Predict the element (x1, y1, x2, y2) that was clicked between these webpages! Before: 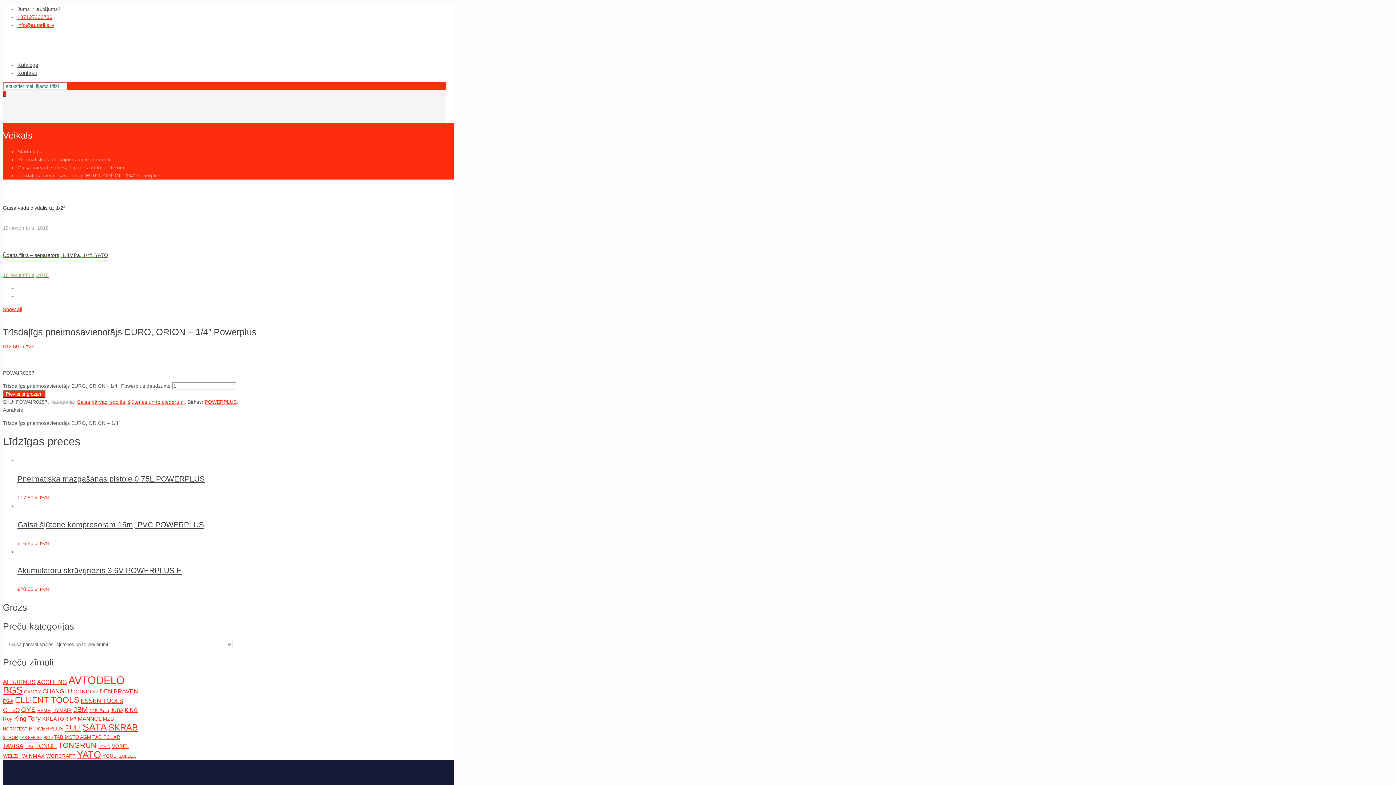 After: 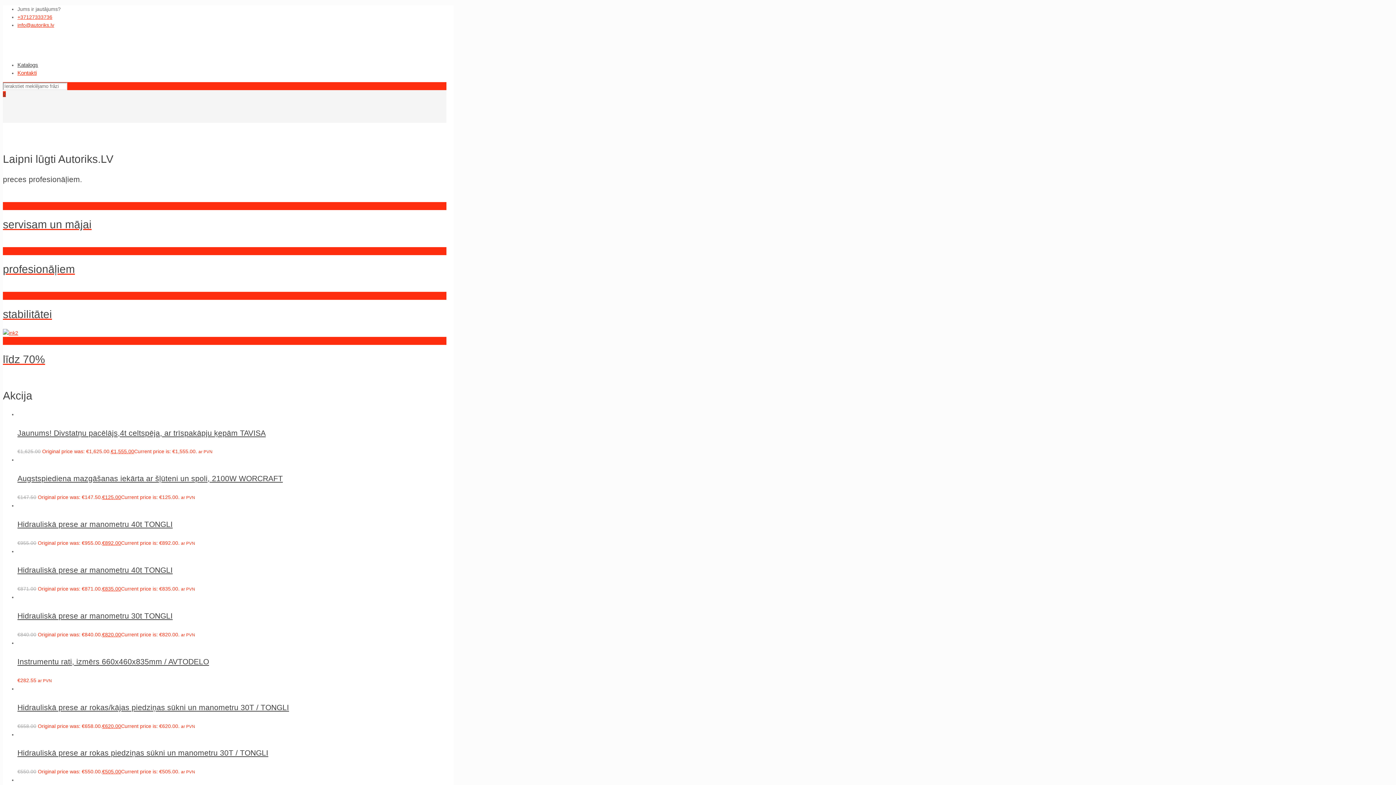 Action: label: Starta lapa bbox: (17, 148, 42, 154)